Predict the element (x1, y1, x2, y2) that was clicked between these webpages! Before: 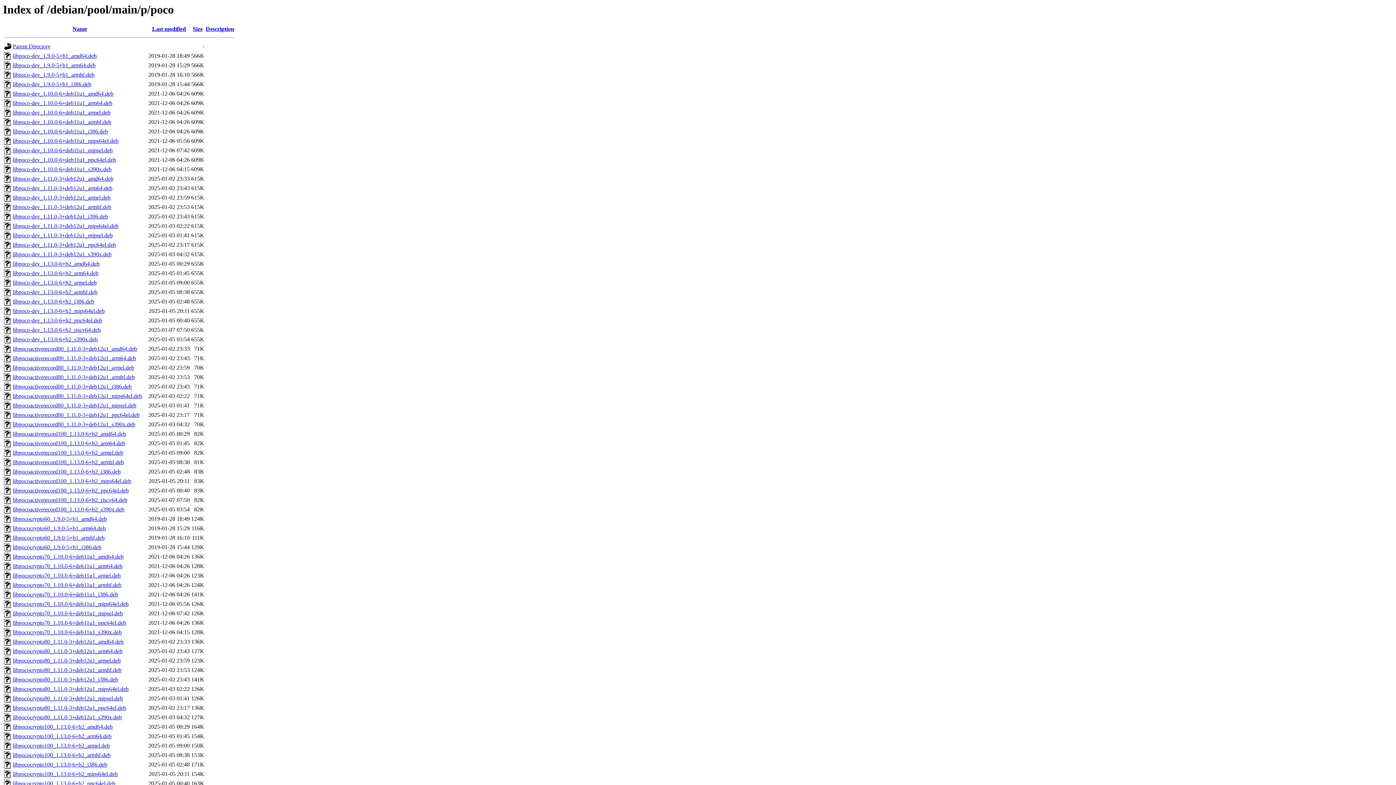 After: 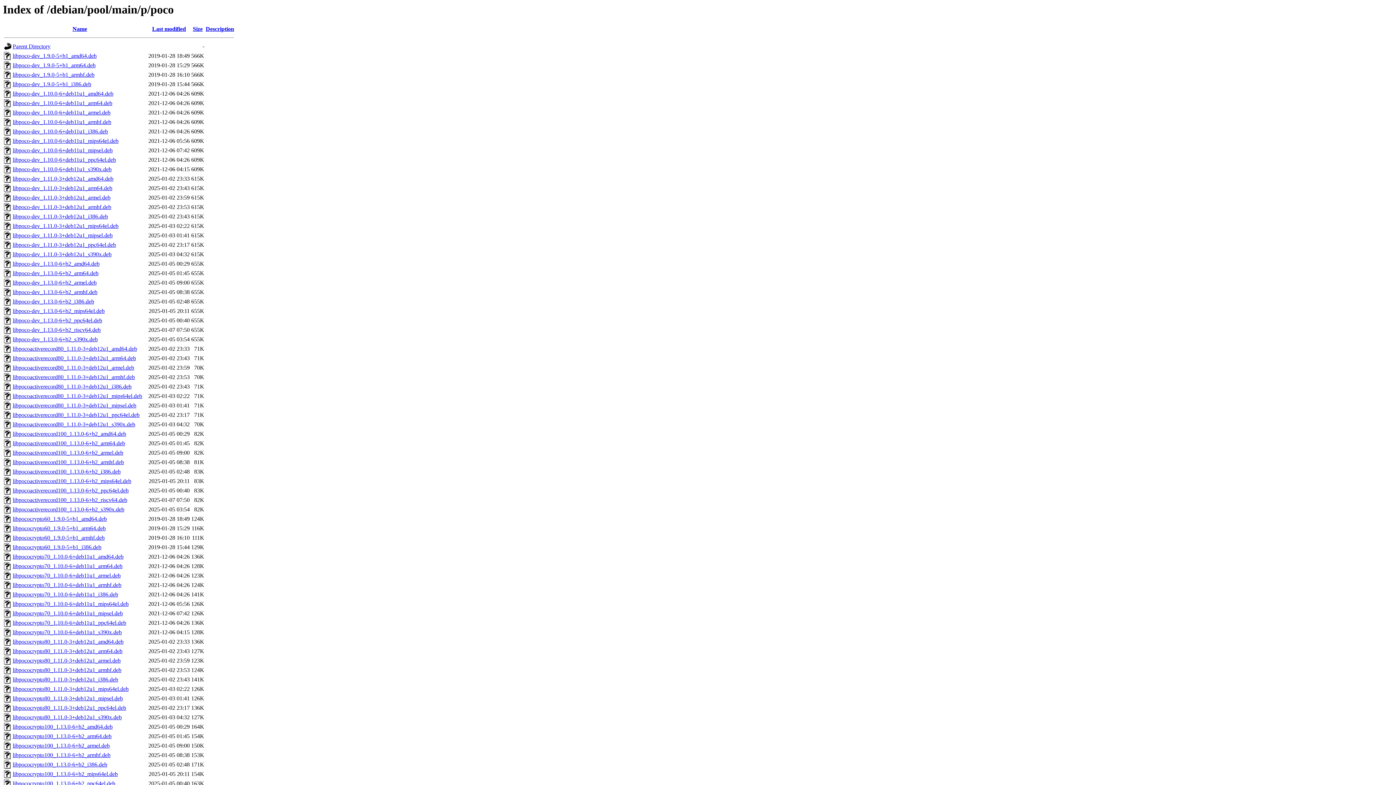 Action: bbox: (12, 497, 127, 503) label: libpocoactiverecord100_1.13.0-6+b2_riscv64.deb